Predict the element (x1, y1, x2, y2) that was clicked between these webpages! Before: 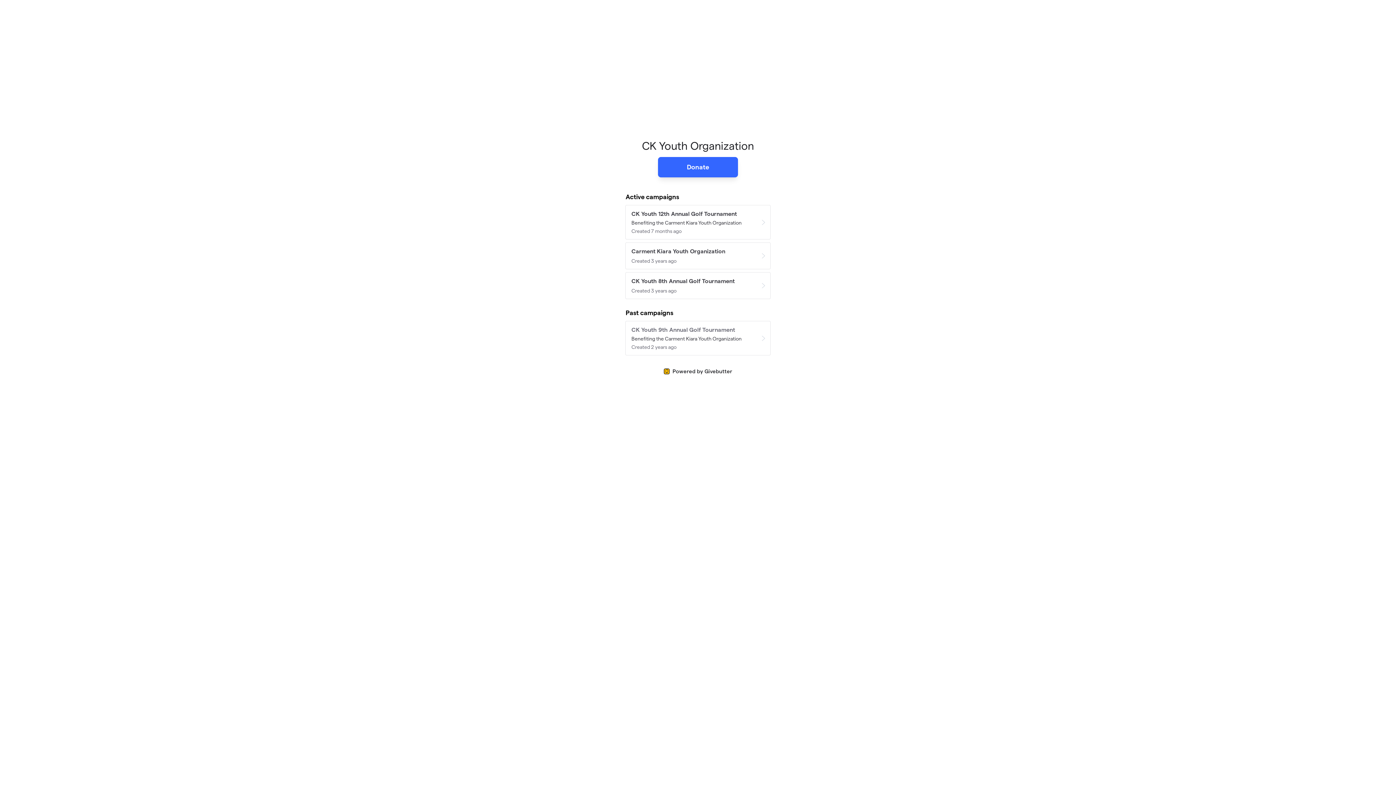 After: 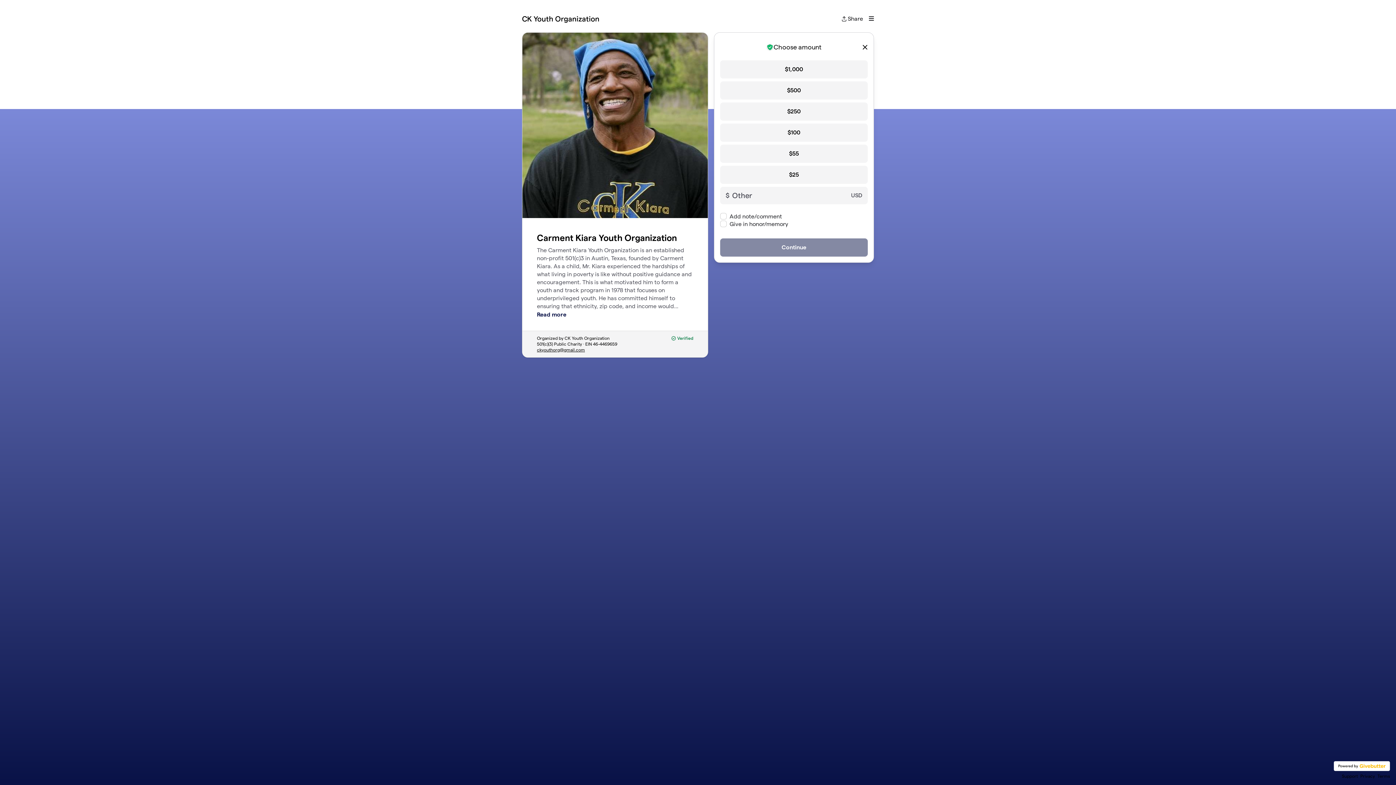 Action: label: Carment Kiara Youth Organization

Created 3 years ago bbox: (625, 242, 770, 269)